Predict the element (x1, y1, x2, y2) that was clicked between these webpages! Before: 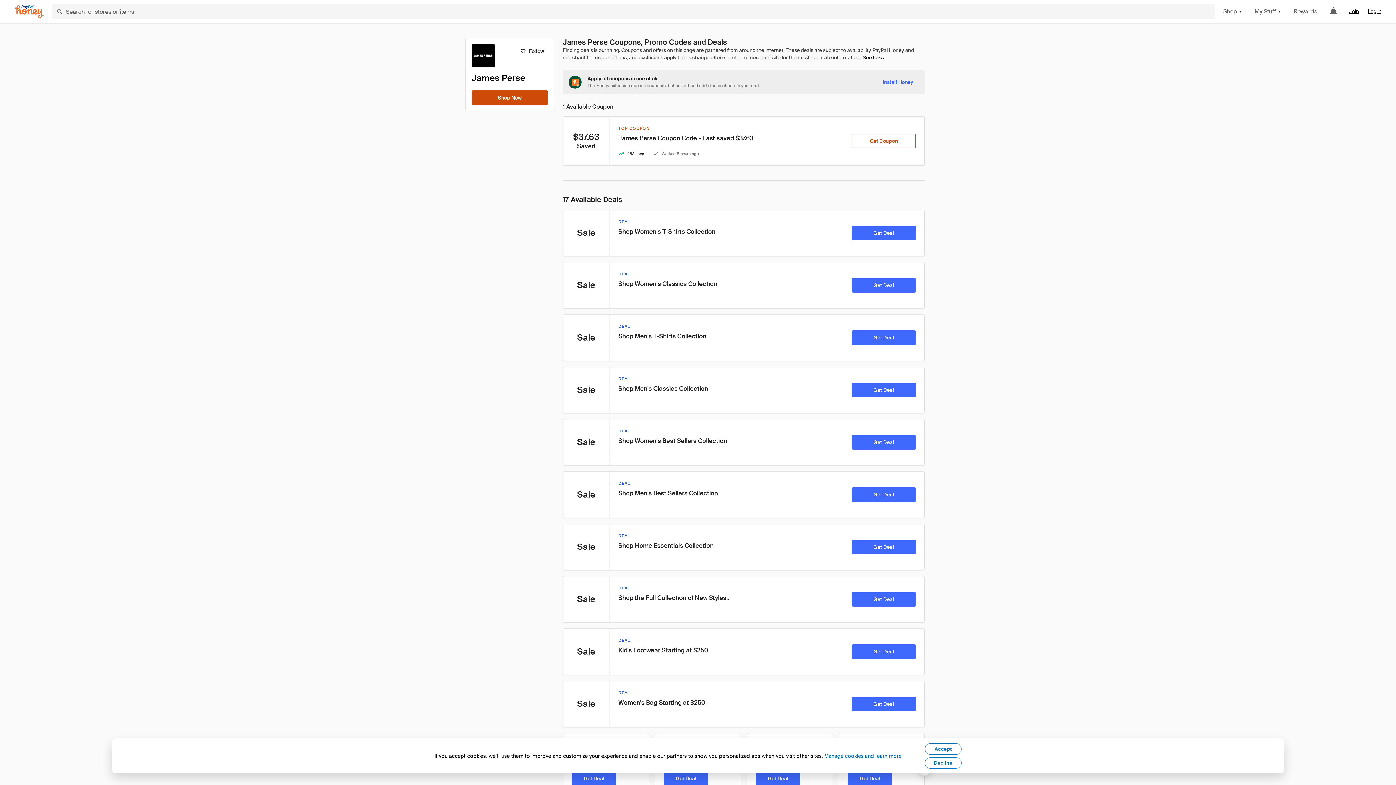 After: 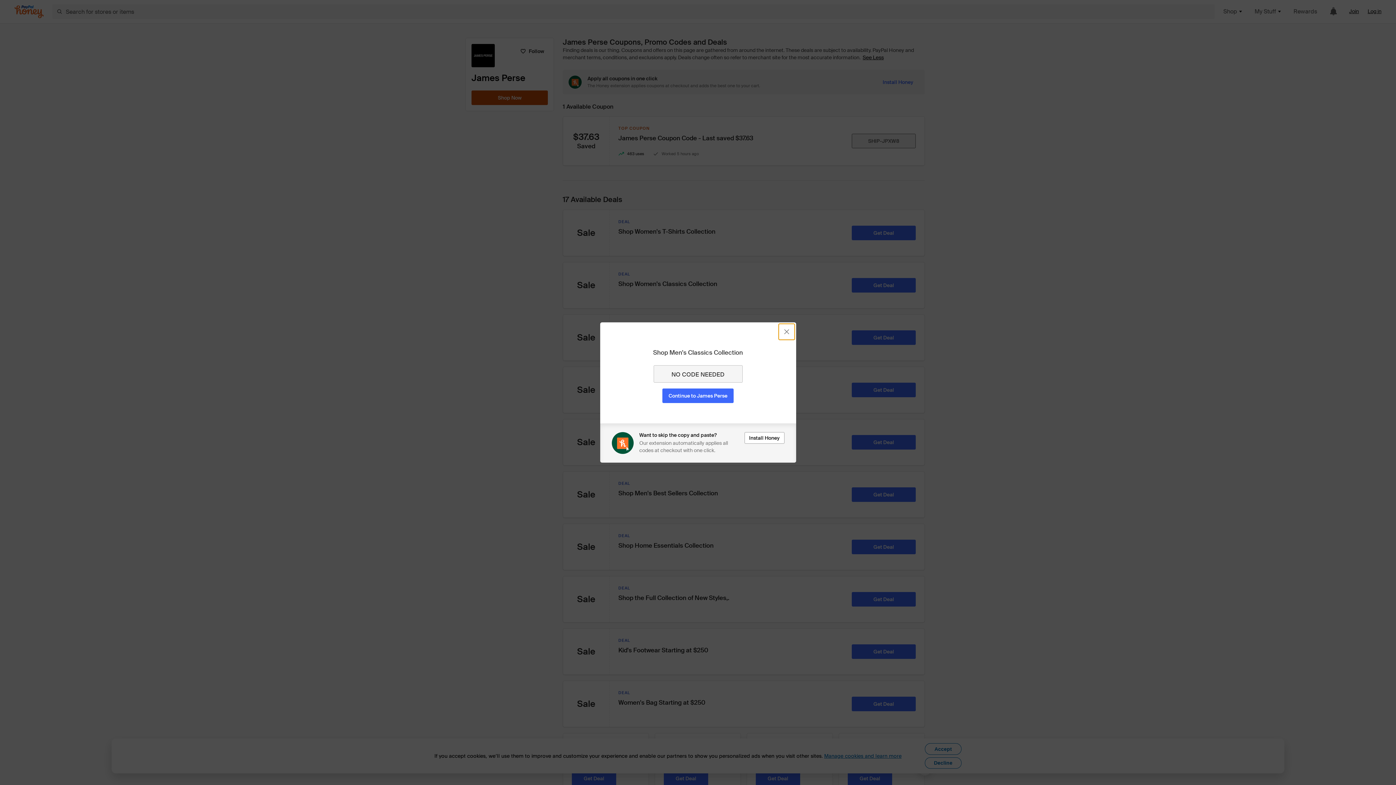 Action: label: Get Deal bbox: (852, 382, 916, 397)